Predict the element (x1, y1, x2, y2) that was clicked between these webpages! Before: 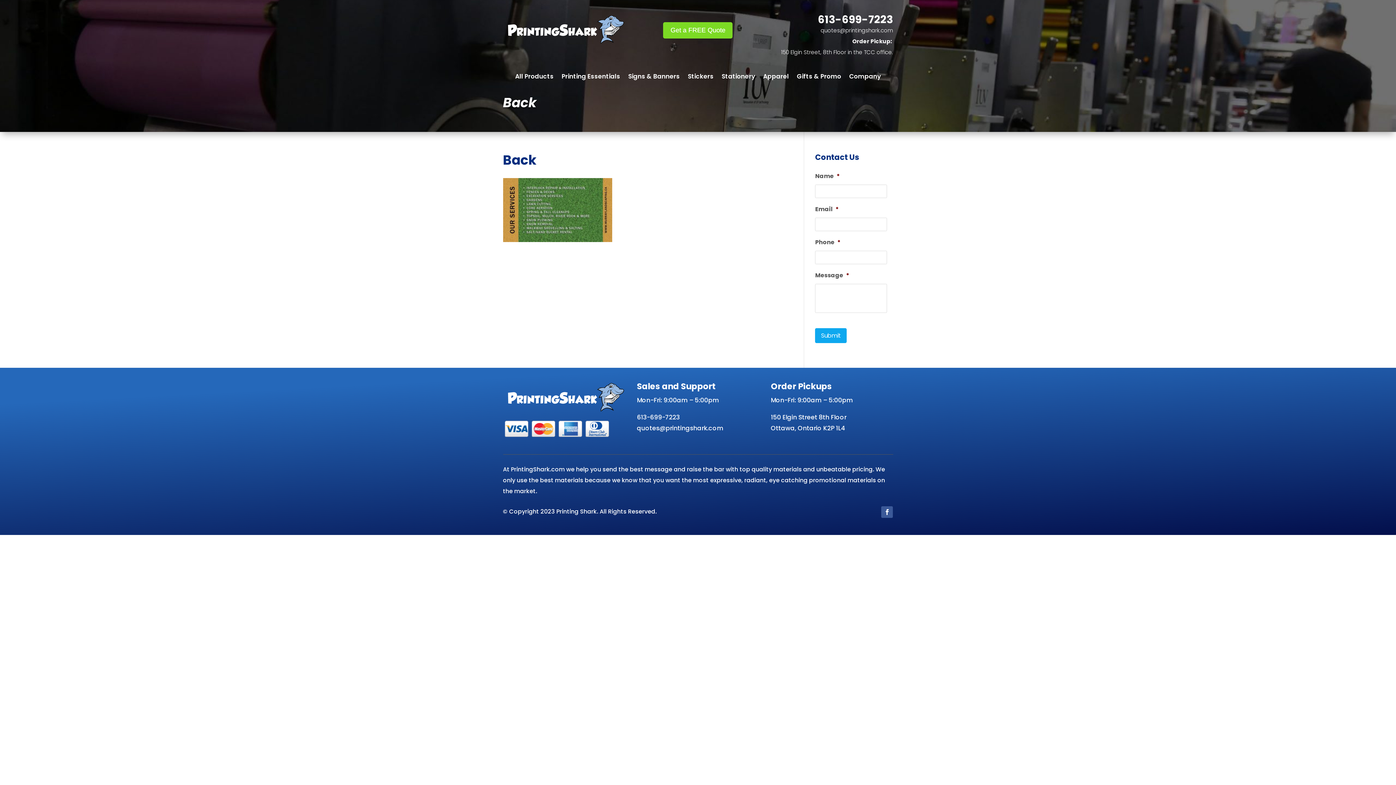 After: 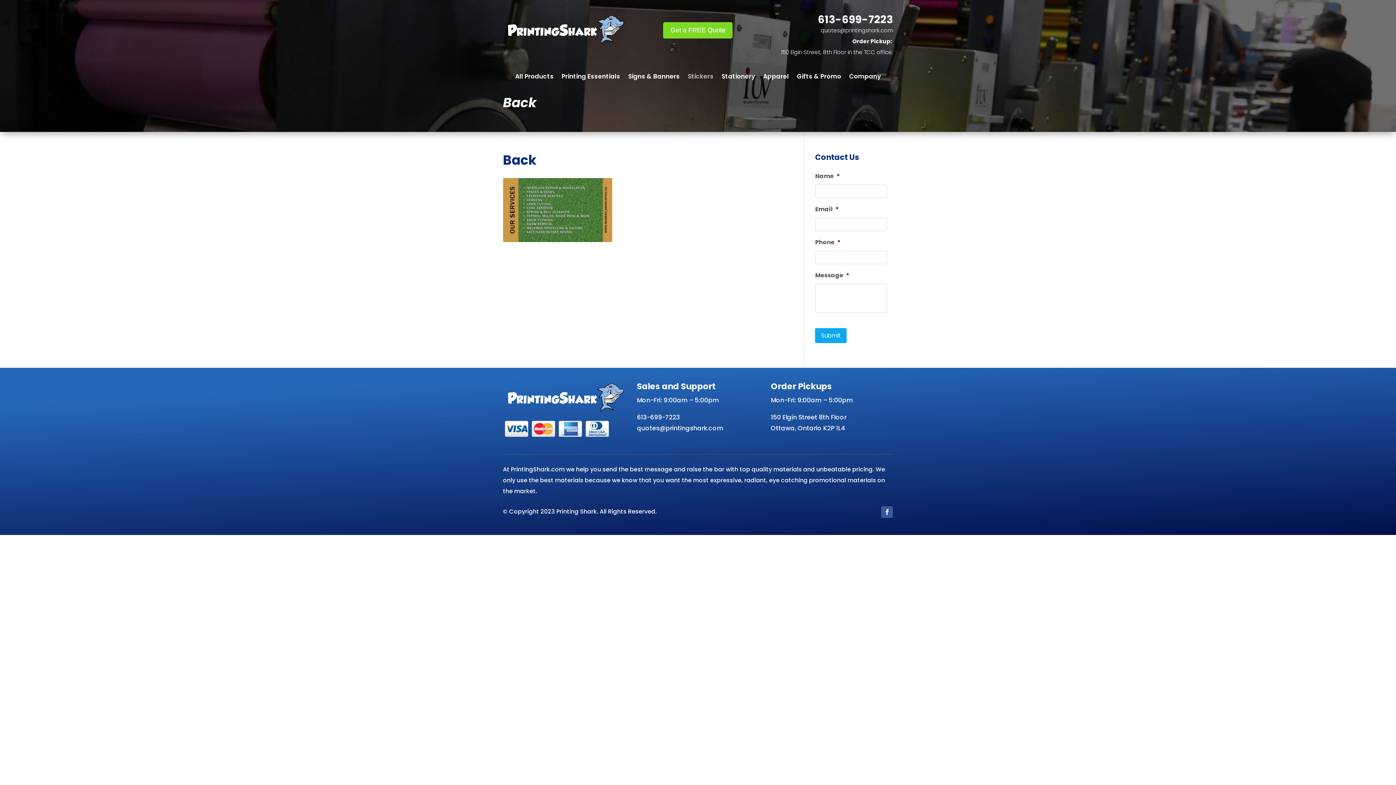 Action: bbox: (688, 73, 713, 81) label: Stickers